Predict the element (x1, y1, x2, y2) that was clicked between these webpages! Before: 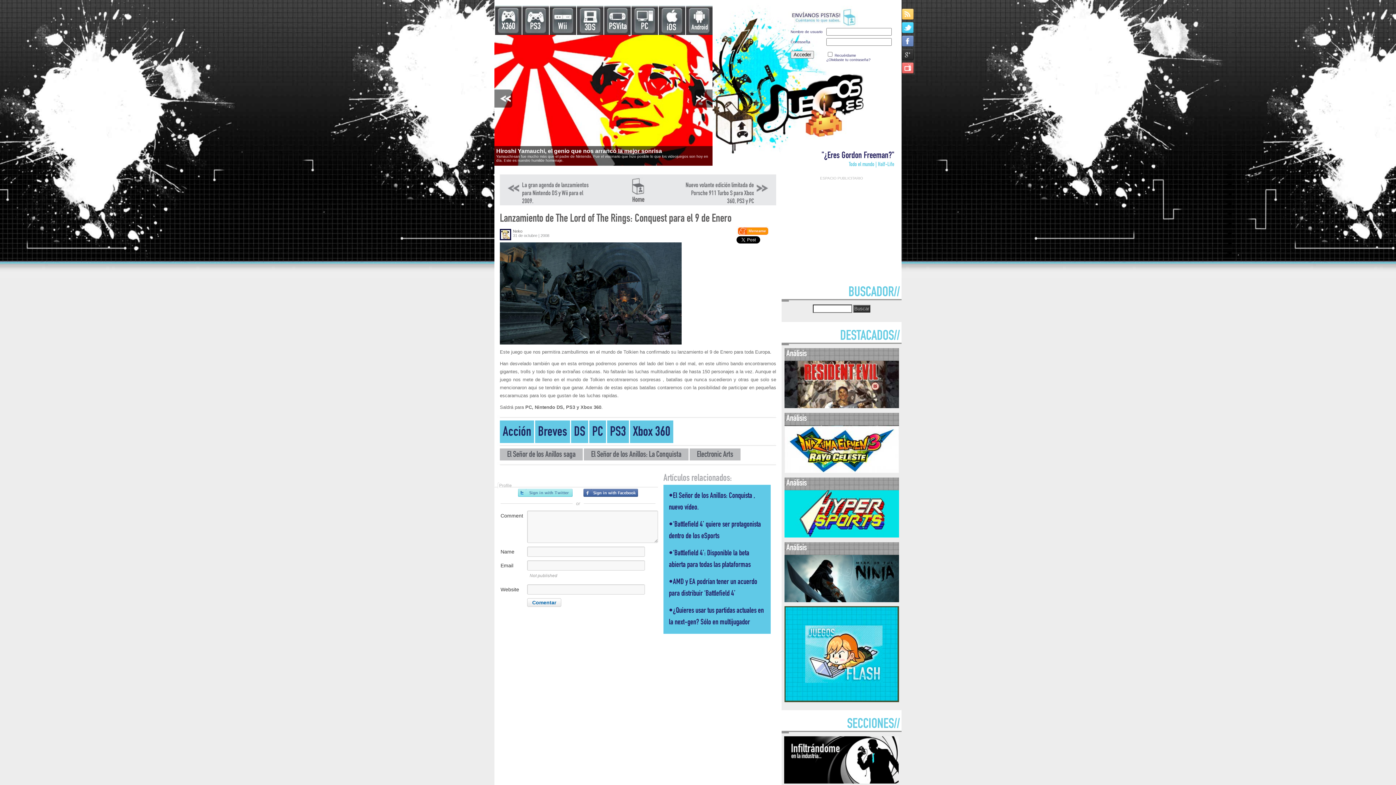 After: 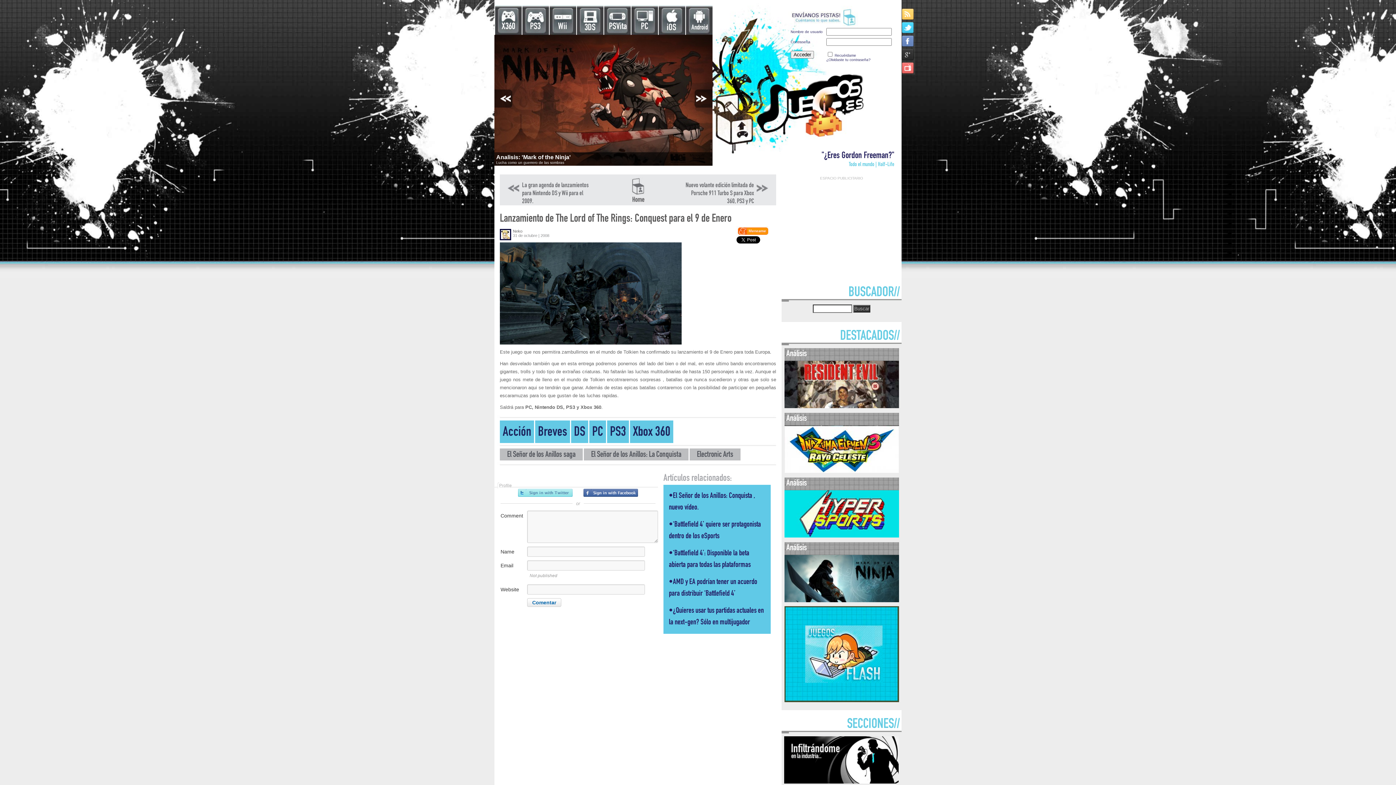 Action: bbox: (901, 7, 915, 20)